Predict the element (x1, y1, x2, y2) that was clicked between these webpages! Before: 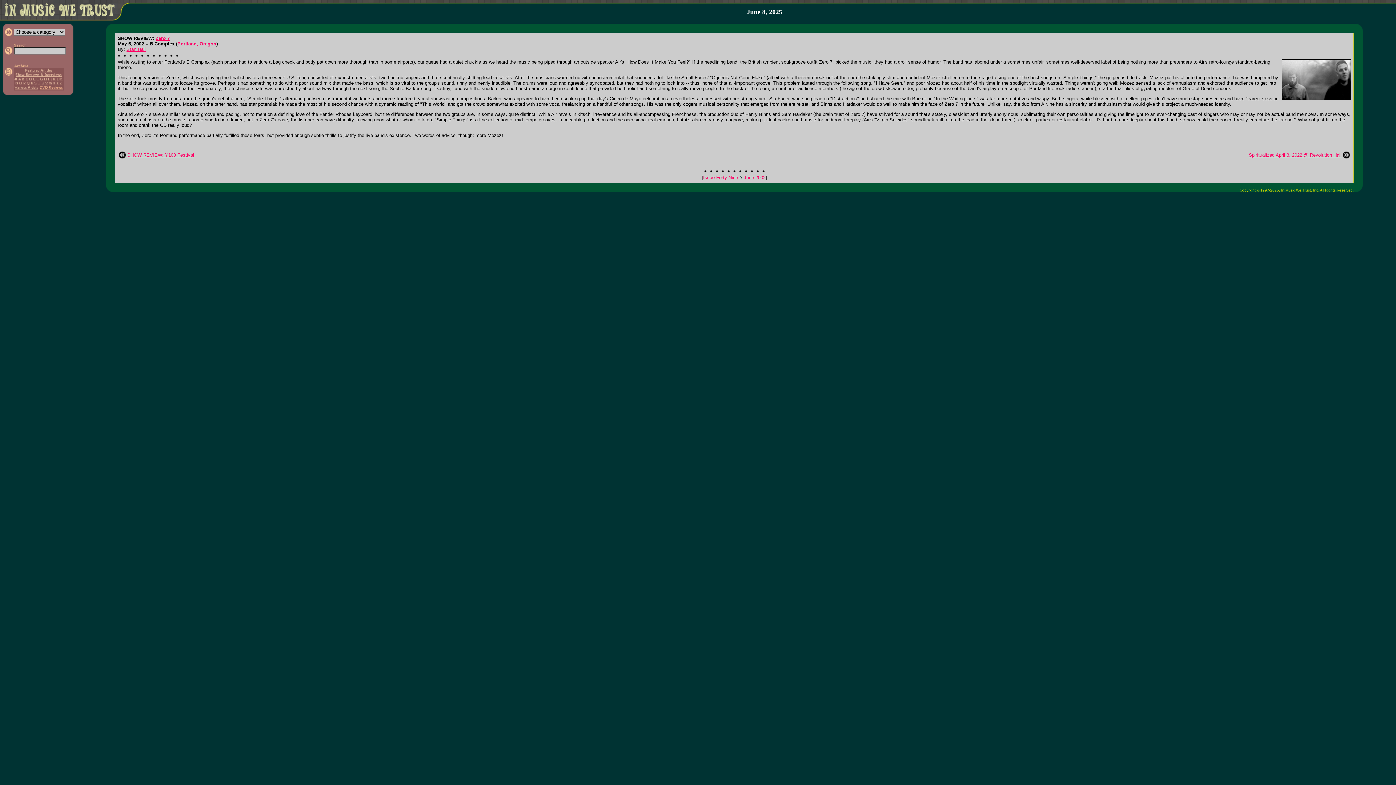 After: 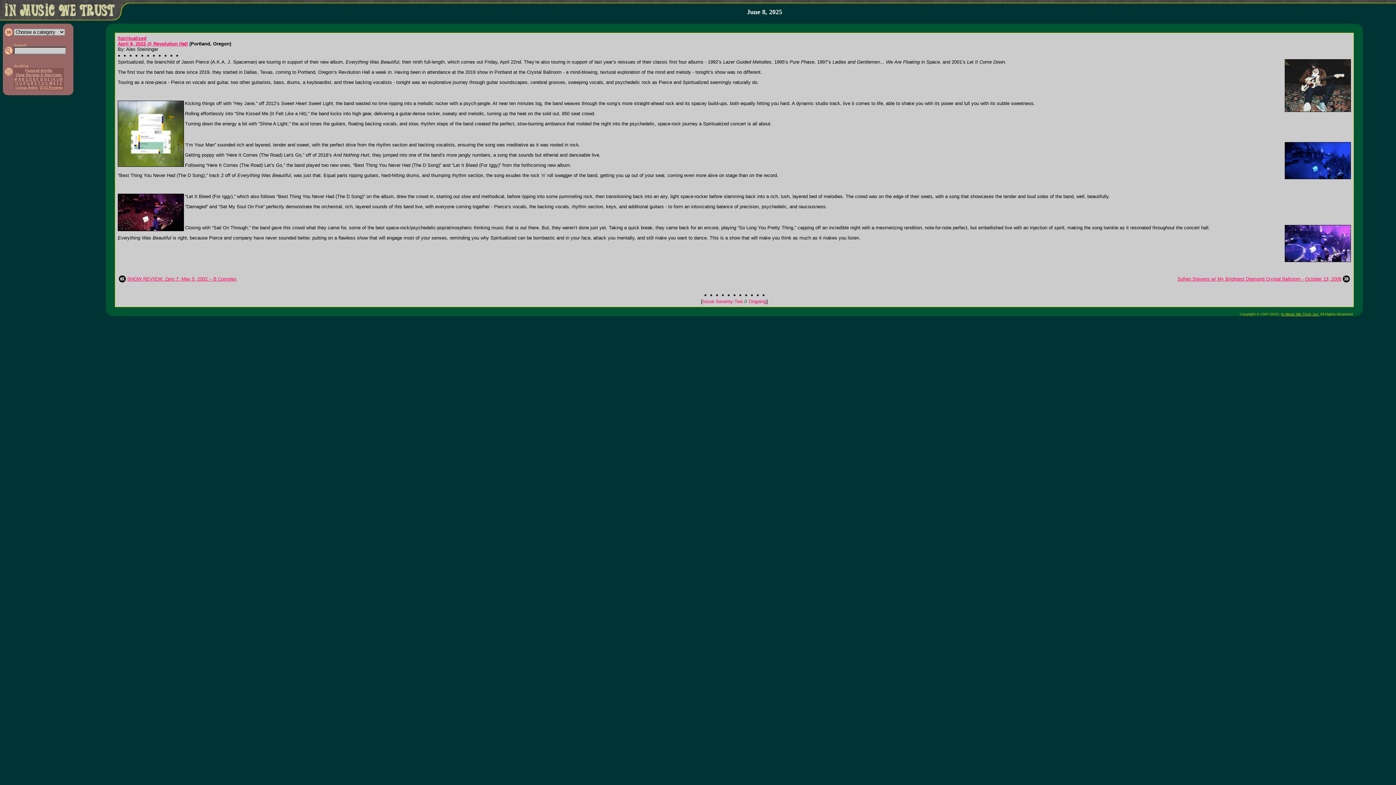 Action: bbox: (1343, 153, 1350, 159)